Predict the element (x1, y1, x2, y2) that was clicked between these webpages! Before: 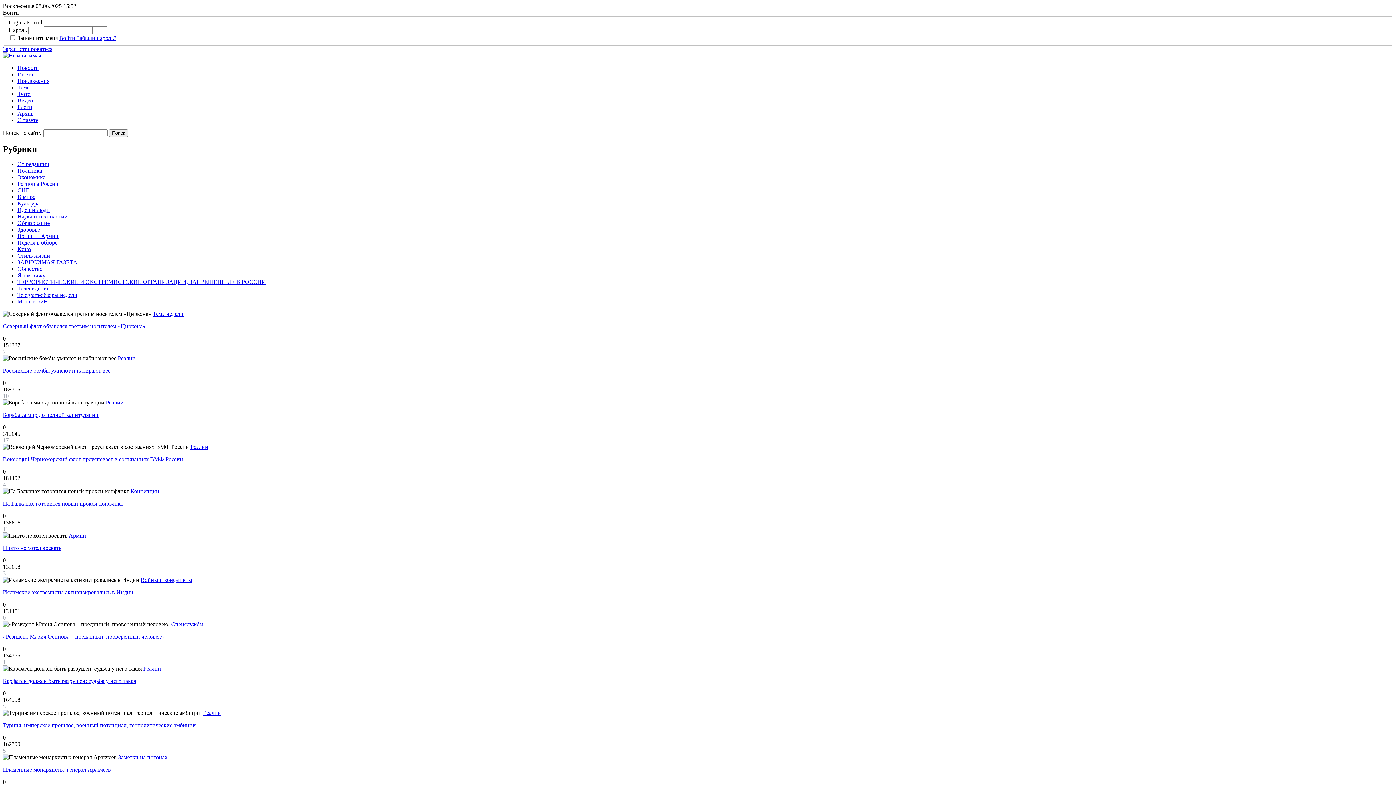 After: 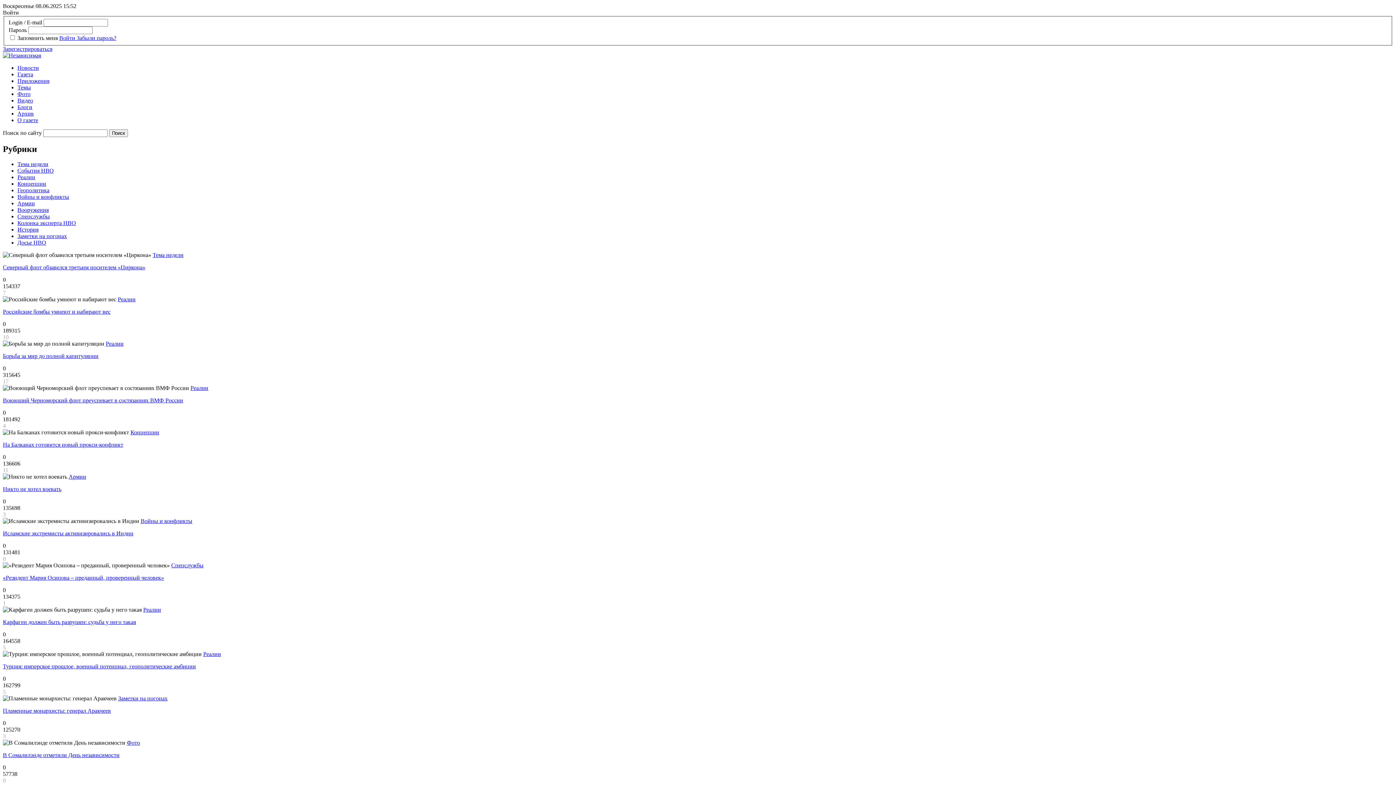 Action: label: СНГ bbox: (17, 187, 29, 193)